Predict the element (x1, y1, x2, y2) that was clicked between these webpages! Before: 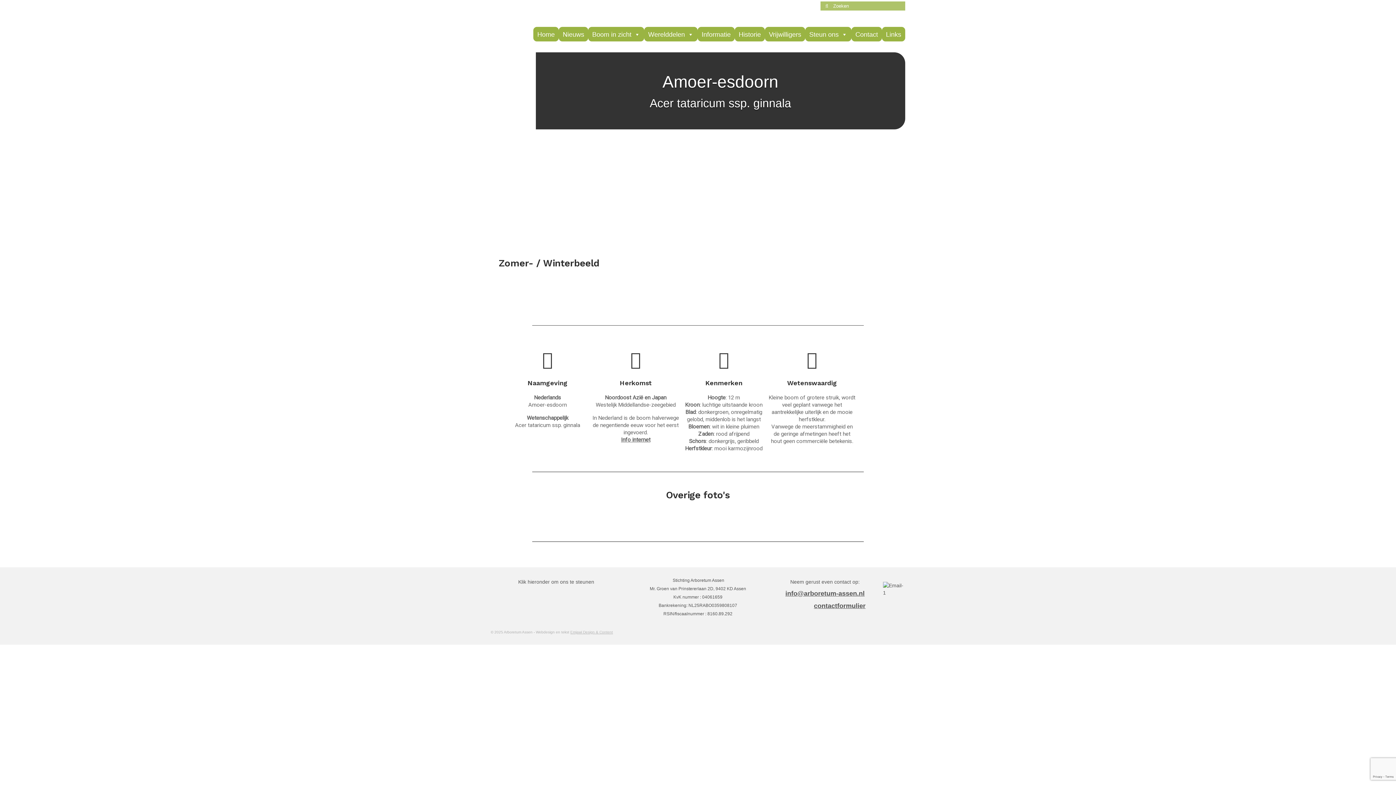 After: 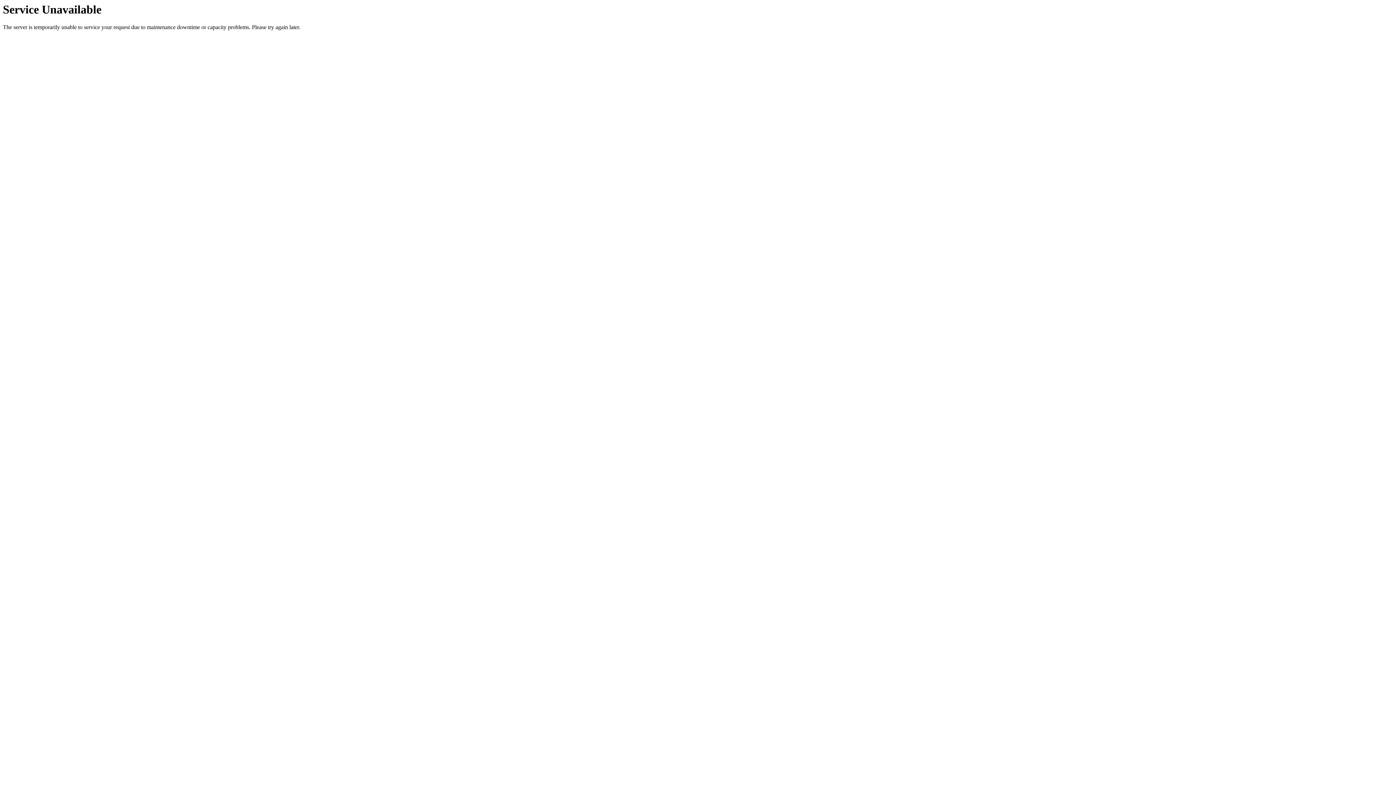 Action: bbox: (588, 26, 644, 41) label: Boom in zicht